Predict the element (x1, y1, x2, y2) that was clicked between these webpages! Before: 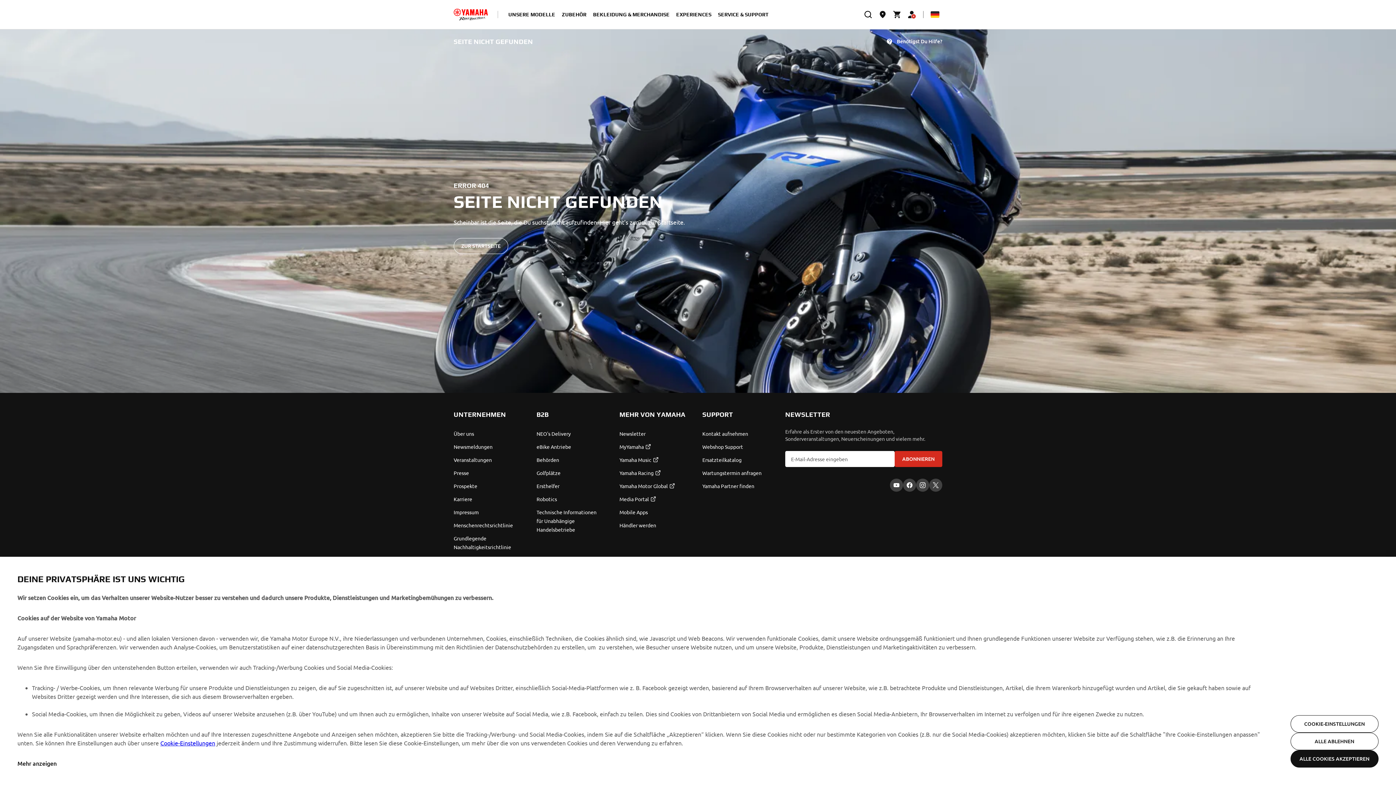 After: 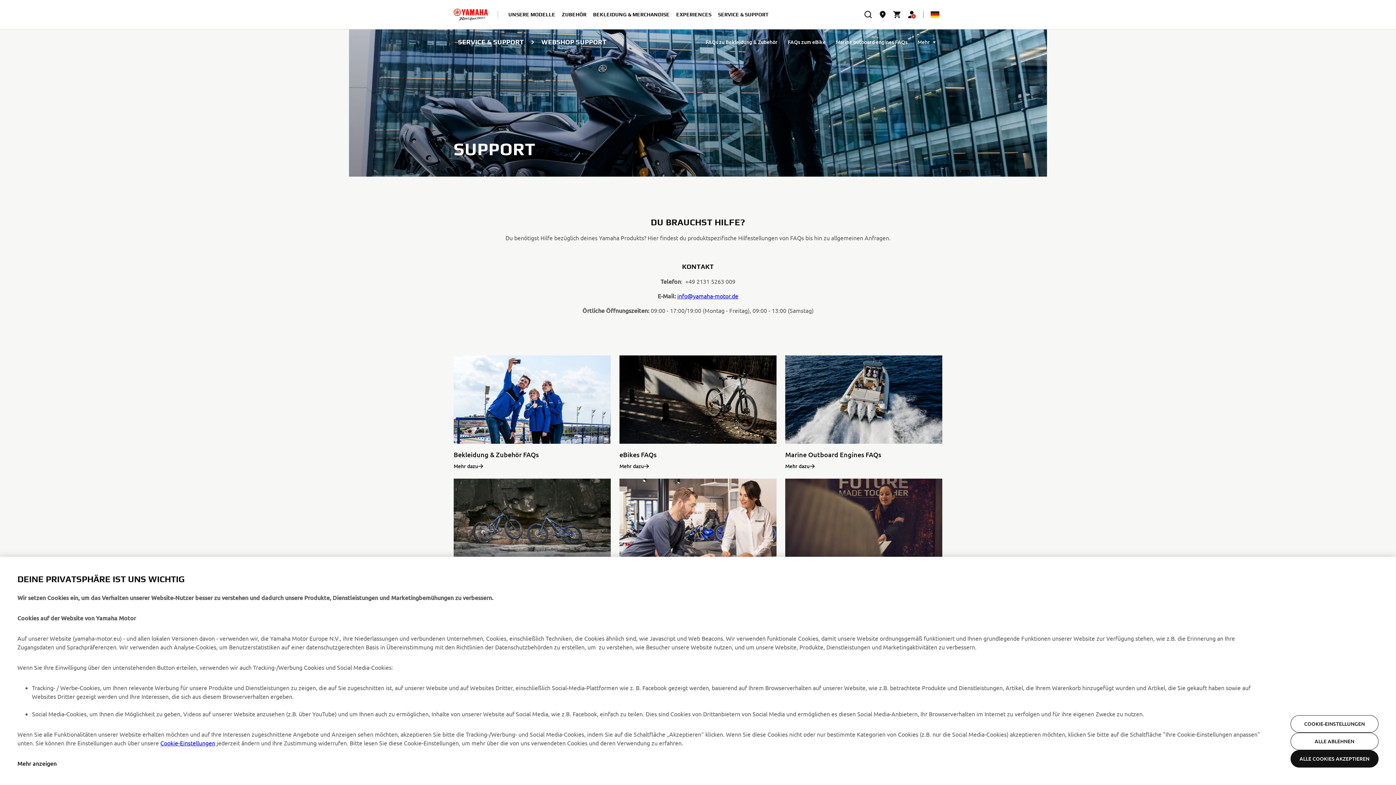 Action: bbox: (702, 442, 776, 451) label: Webshop Support